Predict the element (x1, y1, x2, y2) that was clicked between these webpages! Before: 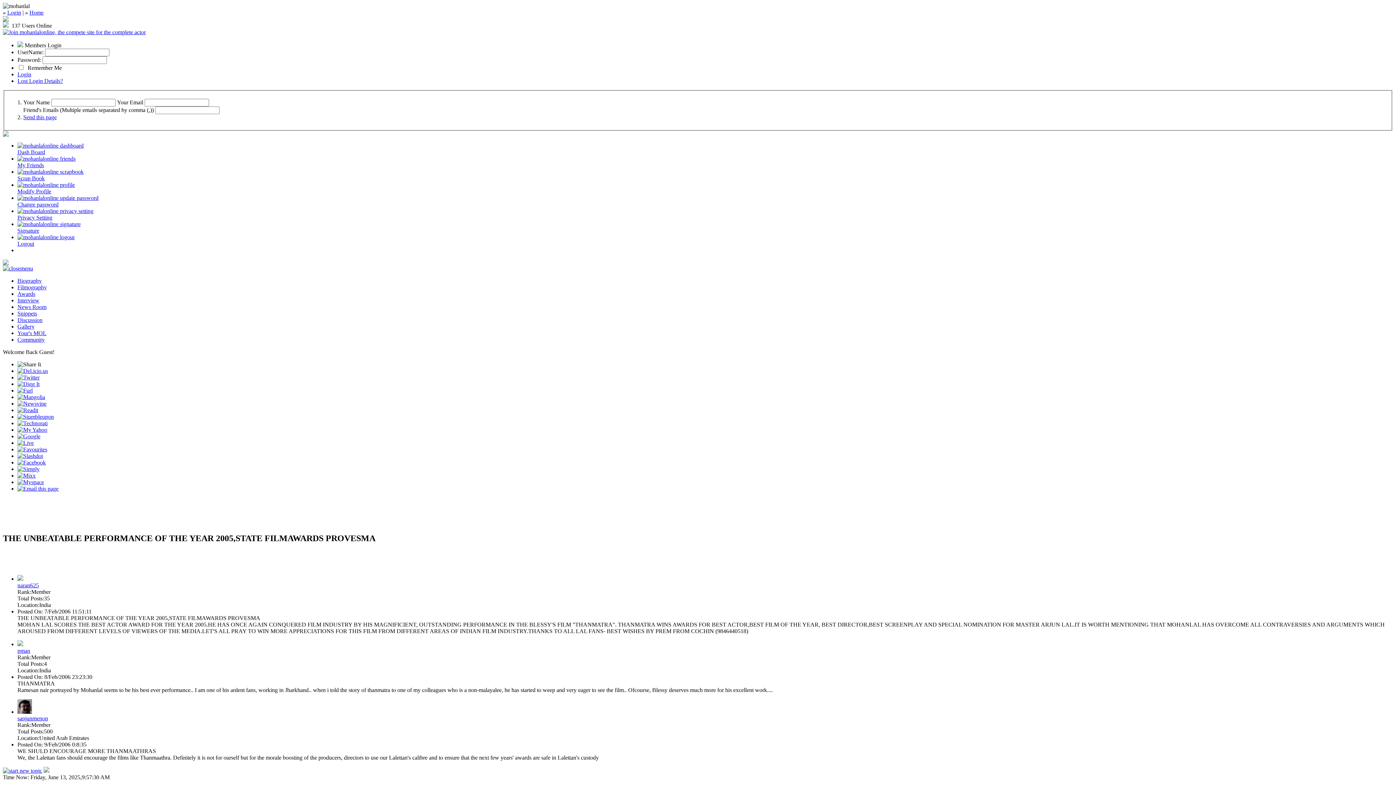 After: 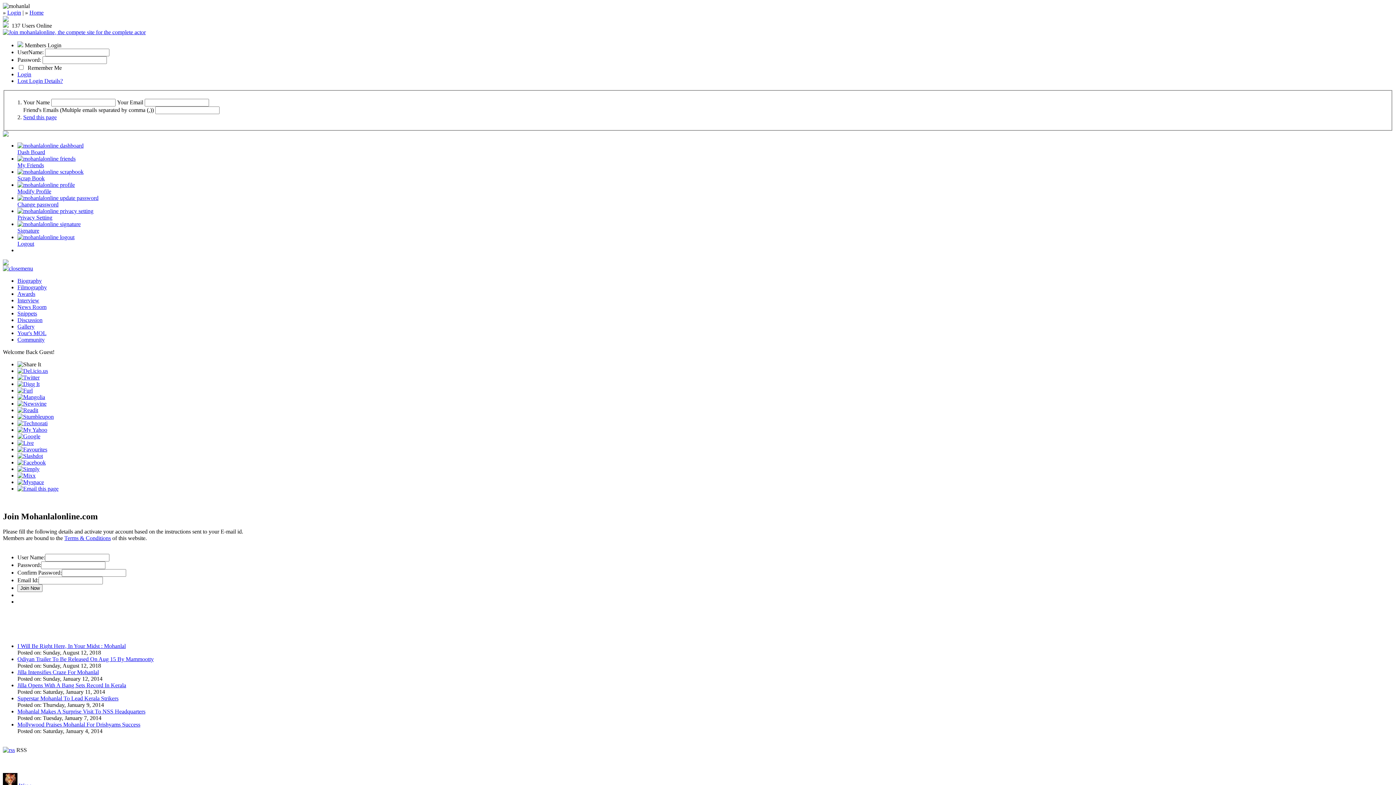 Action: bbox: (2, 29, 145, 35)